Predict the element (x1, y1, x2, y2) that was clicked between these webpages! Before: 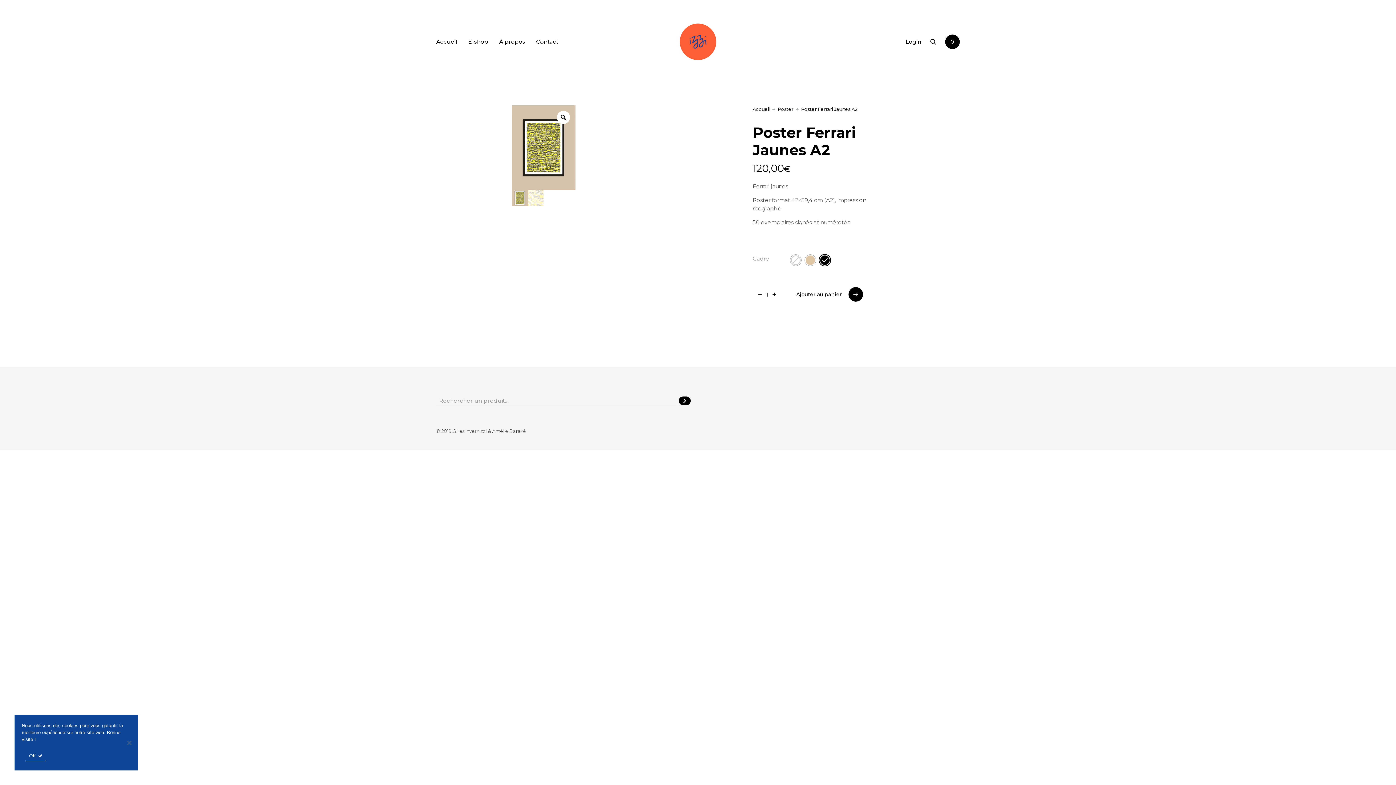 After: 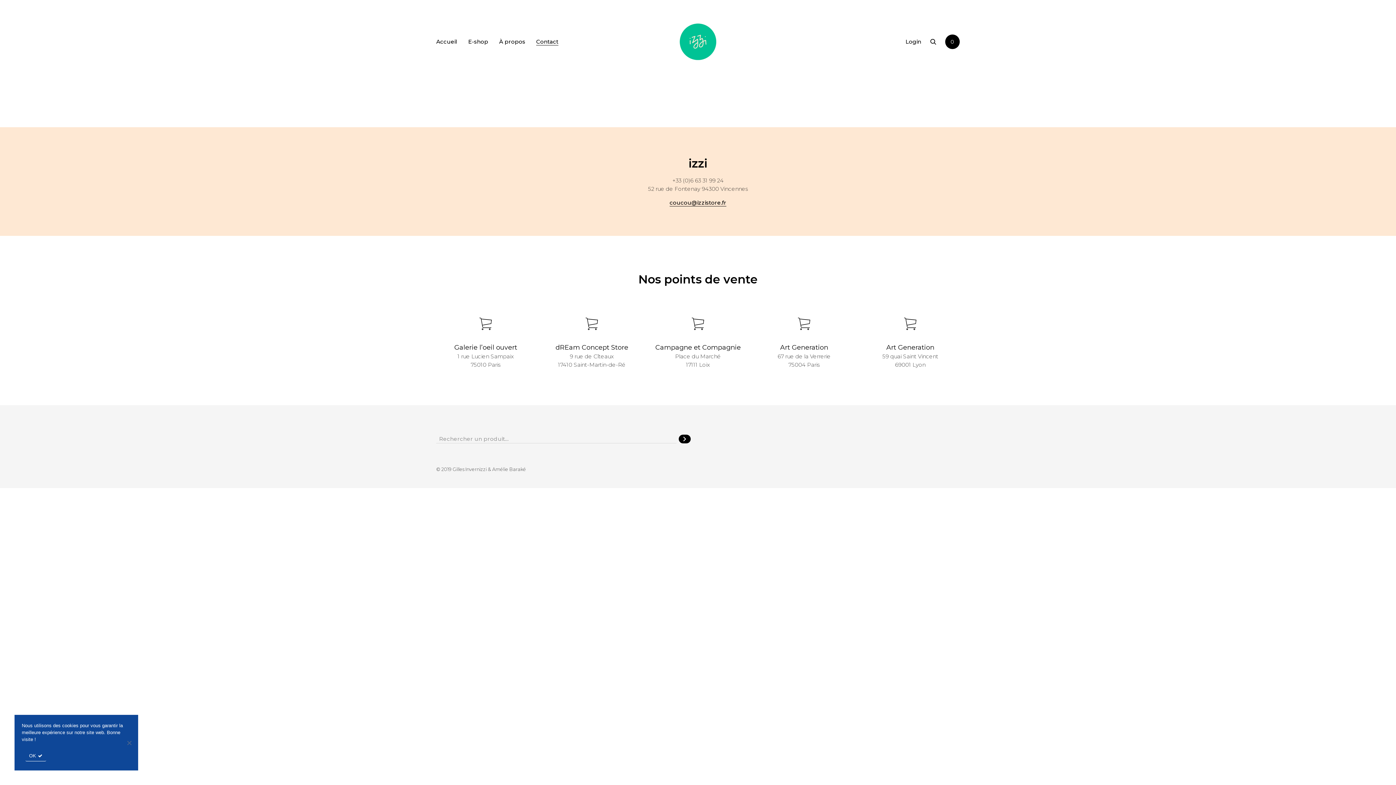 Action: label: Contact bbox: (536, 38, 558, 45)